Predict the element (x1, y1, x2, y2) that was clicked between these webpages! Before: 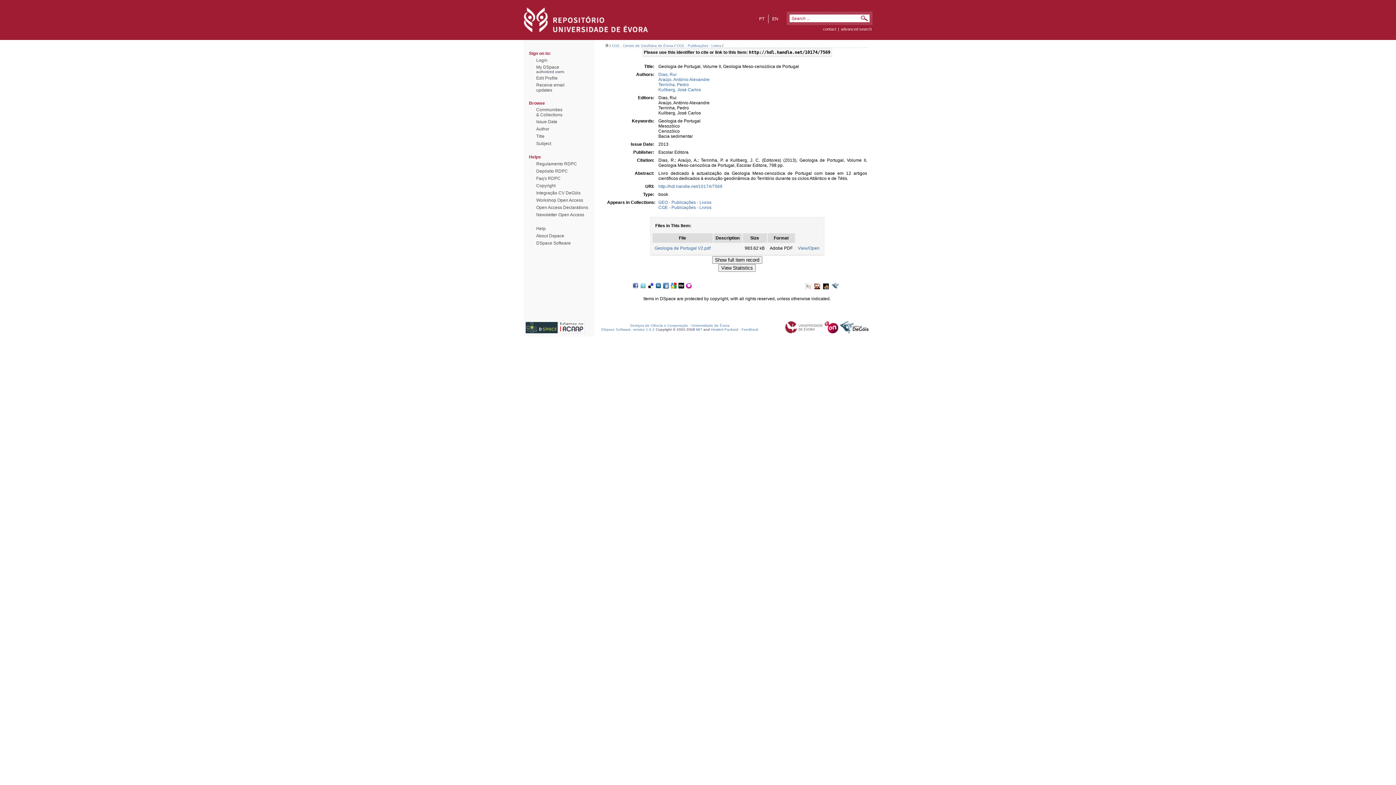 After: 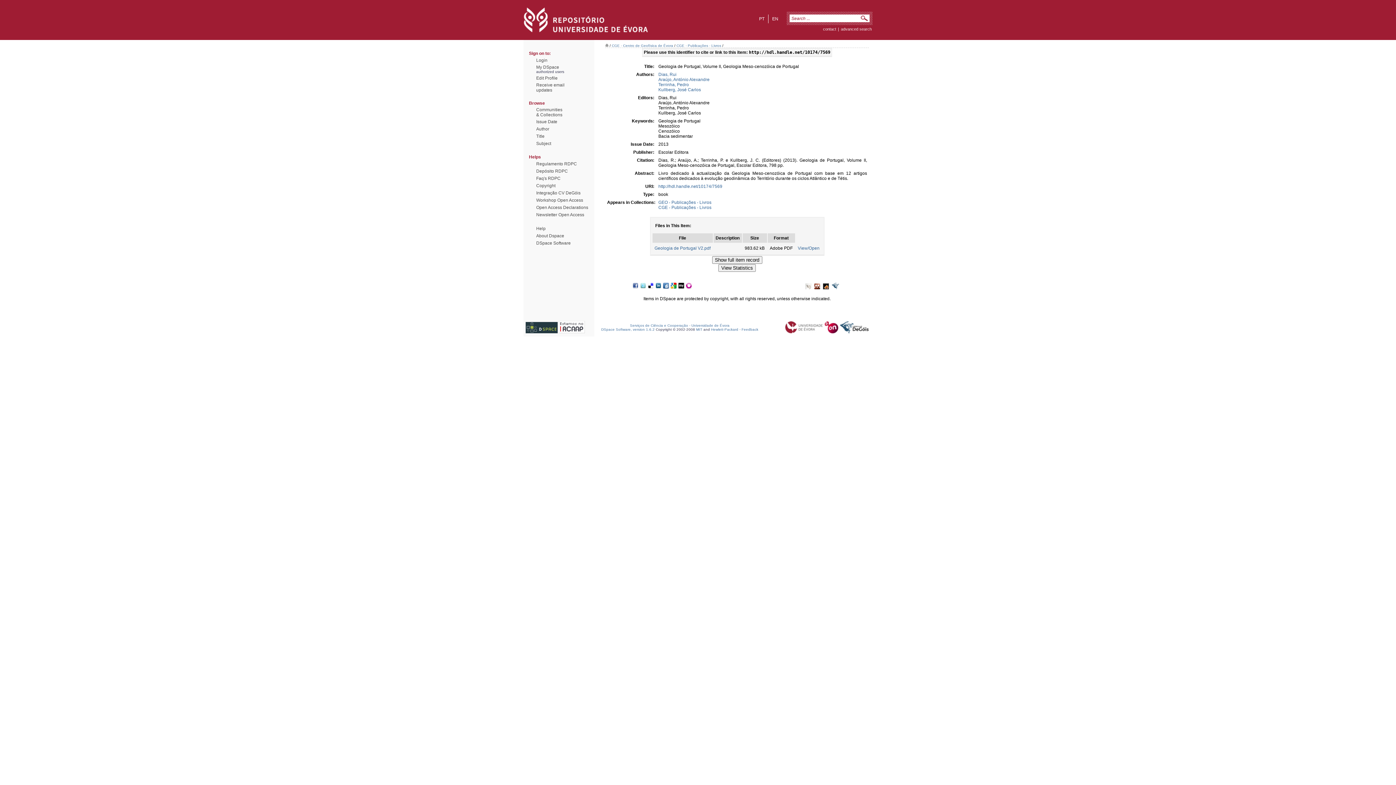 Action: bbox: (632, 284, 638, 289)